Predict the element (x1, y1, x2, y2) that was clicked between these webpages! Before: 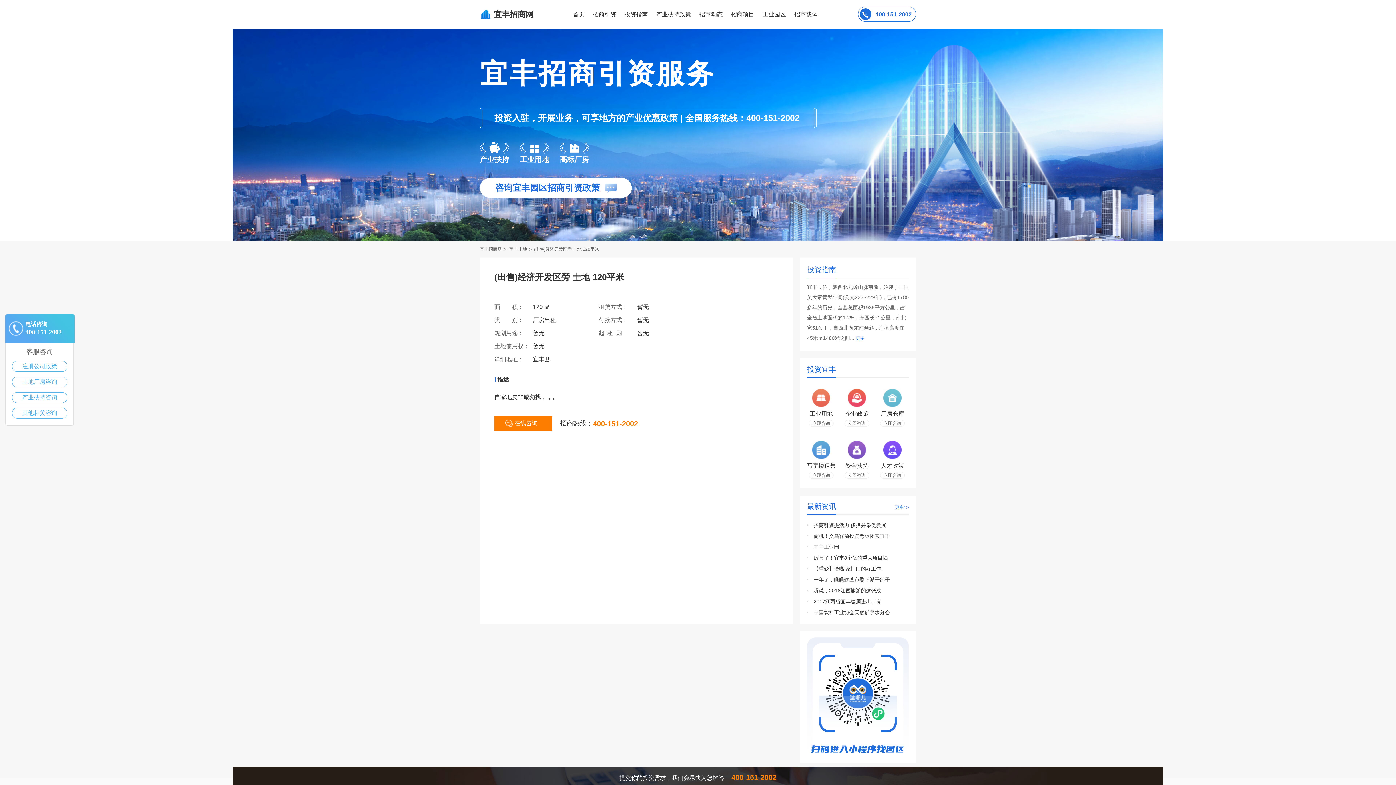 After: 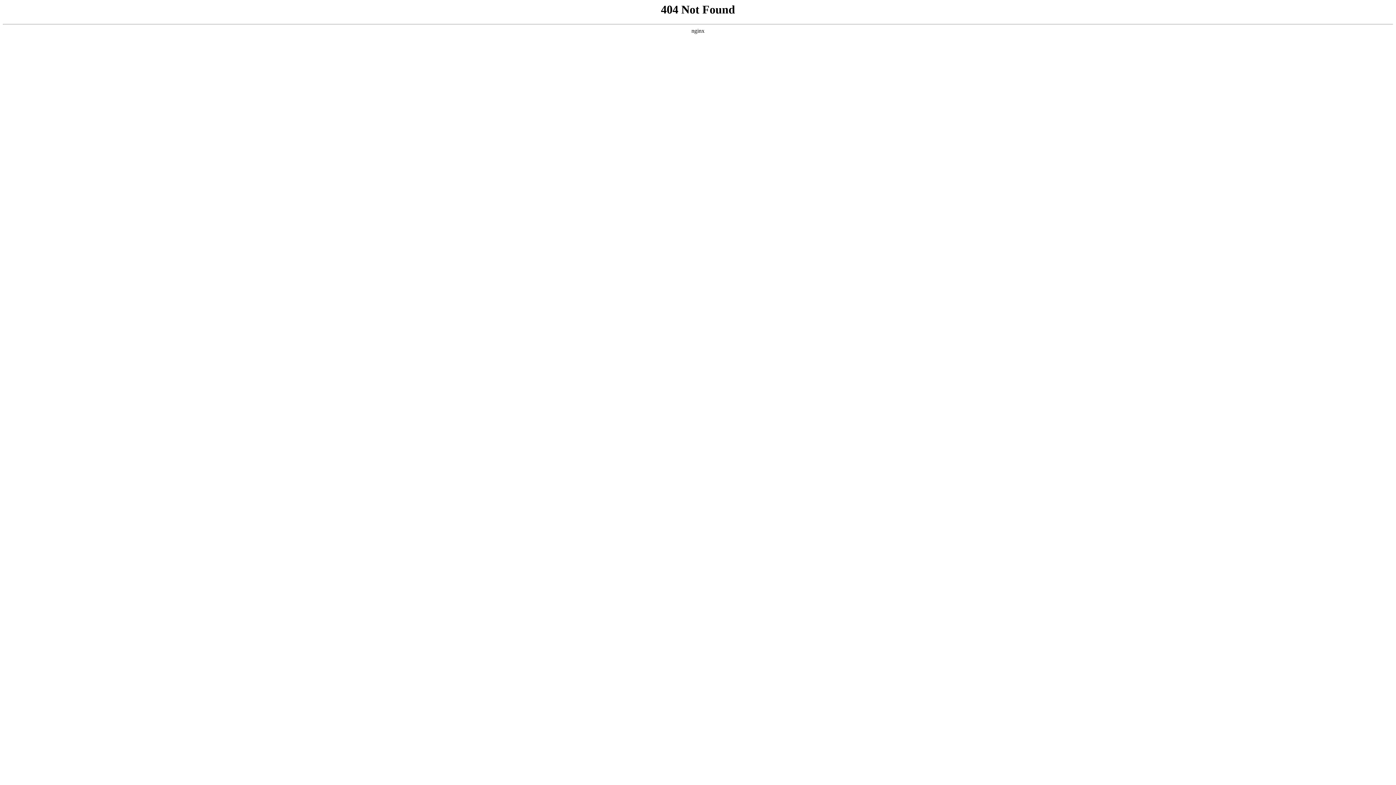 Action: label: (出售)经济开发区旁 土地 120平米 bbox: (534, 246, 599, 252)